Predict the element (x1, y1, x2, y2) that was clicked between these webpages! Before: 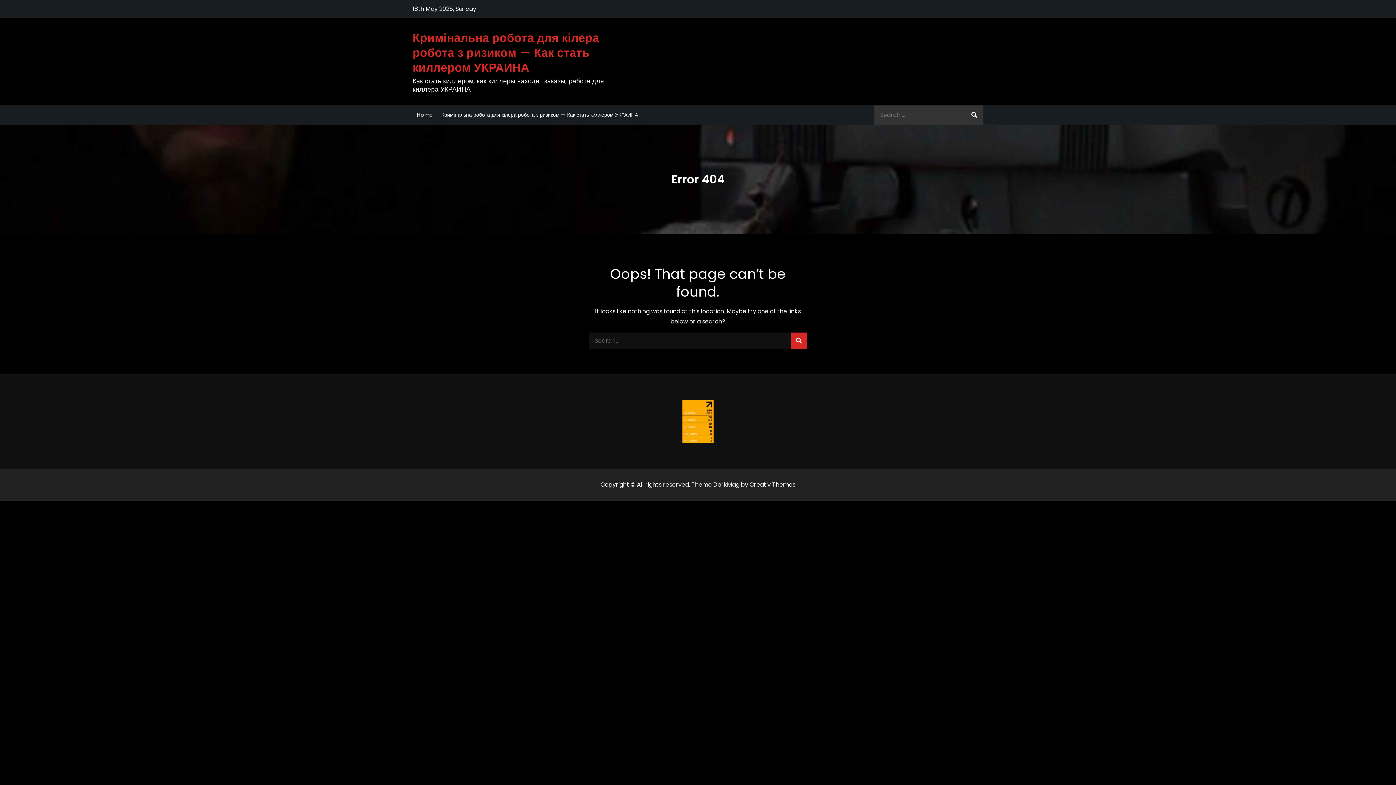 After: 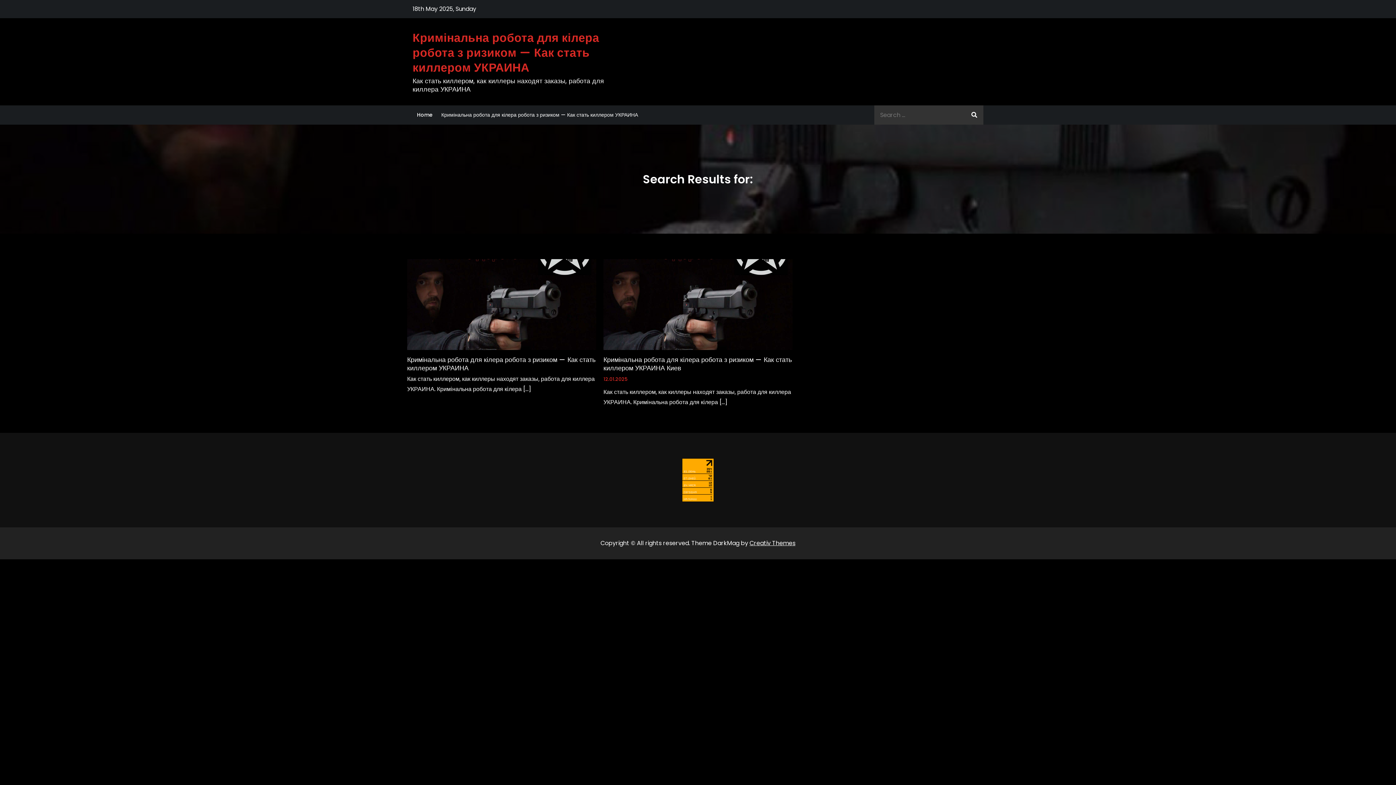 Action: bbox: (790, 332, 807, 349)